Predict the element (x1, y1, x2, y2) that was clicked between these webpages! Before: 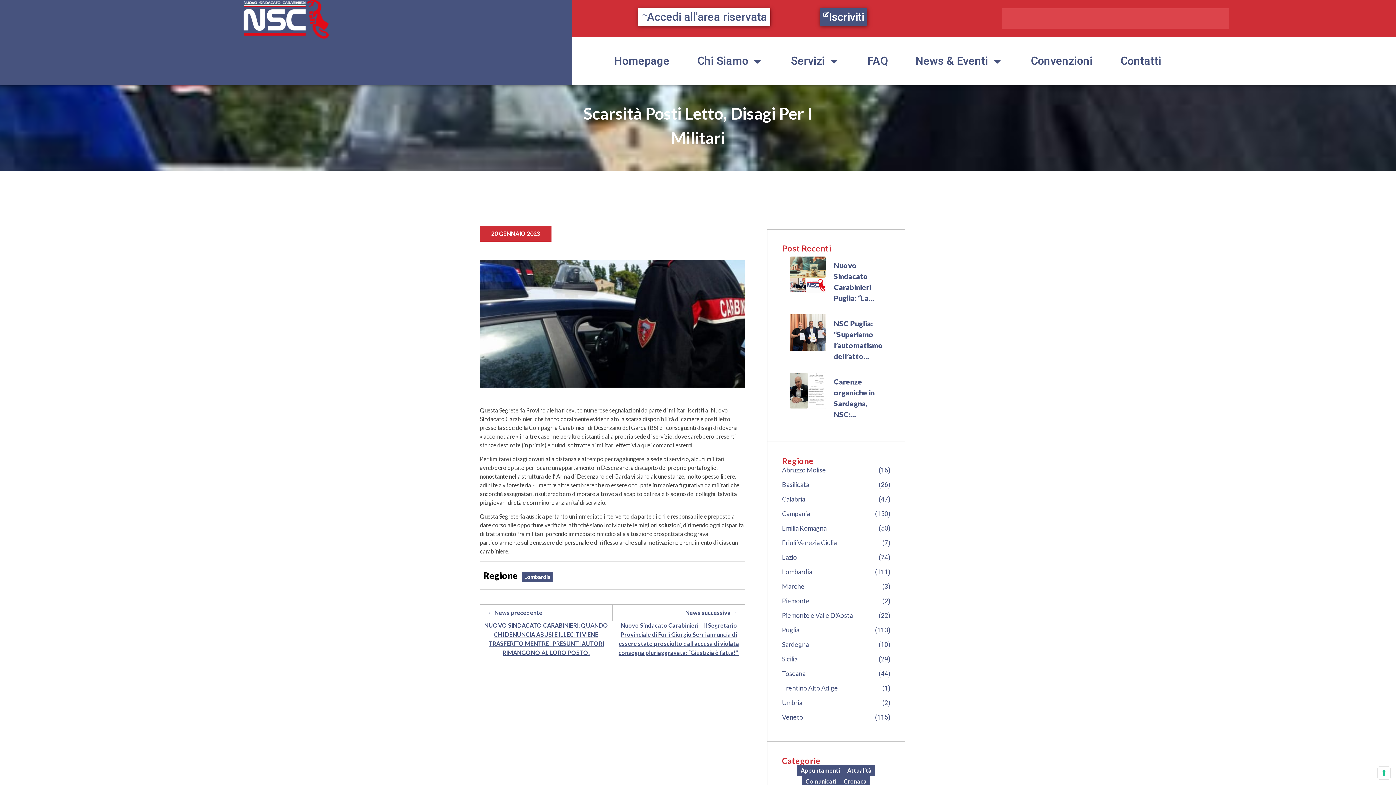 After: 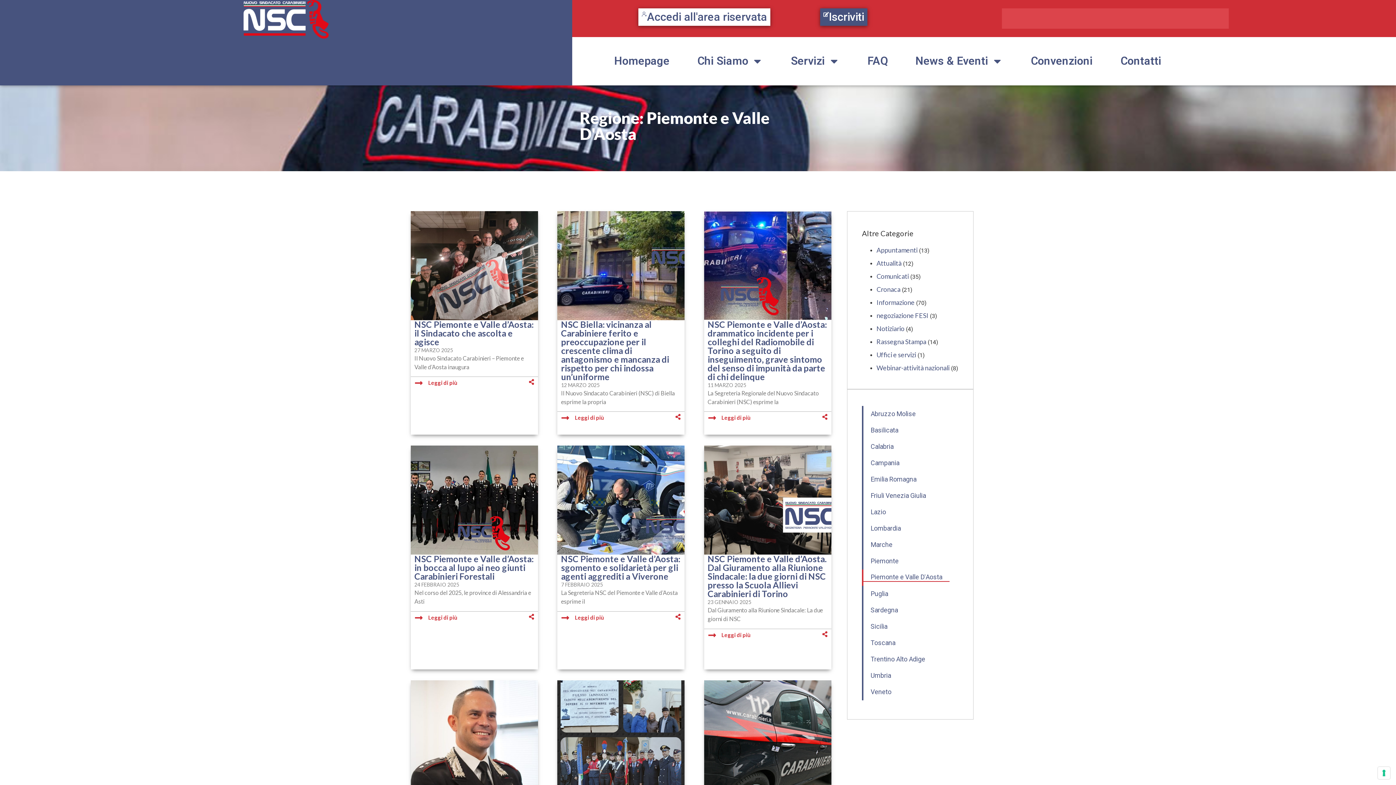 Action: label: Piemonte e Valle D'Aosta bbox: (782, 610, 878, 620)